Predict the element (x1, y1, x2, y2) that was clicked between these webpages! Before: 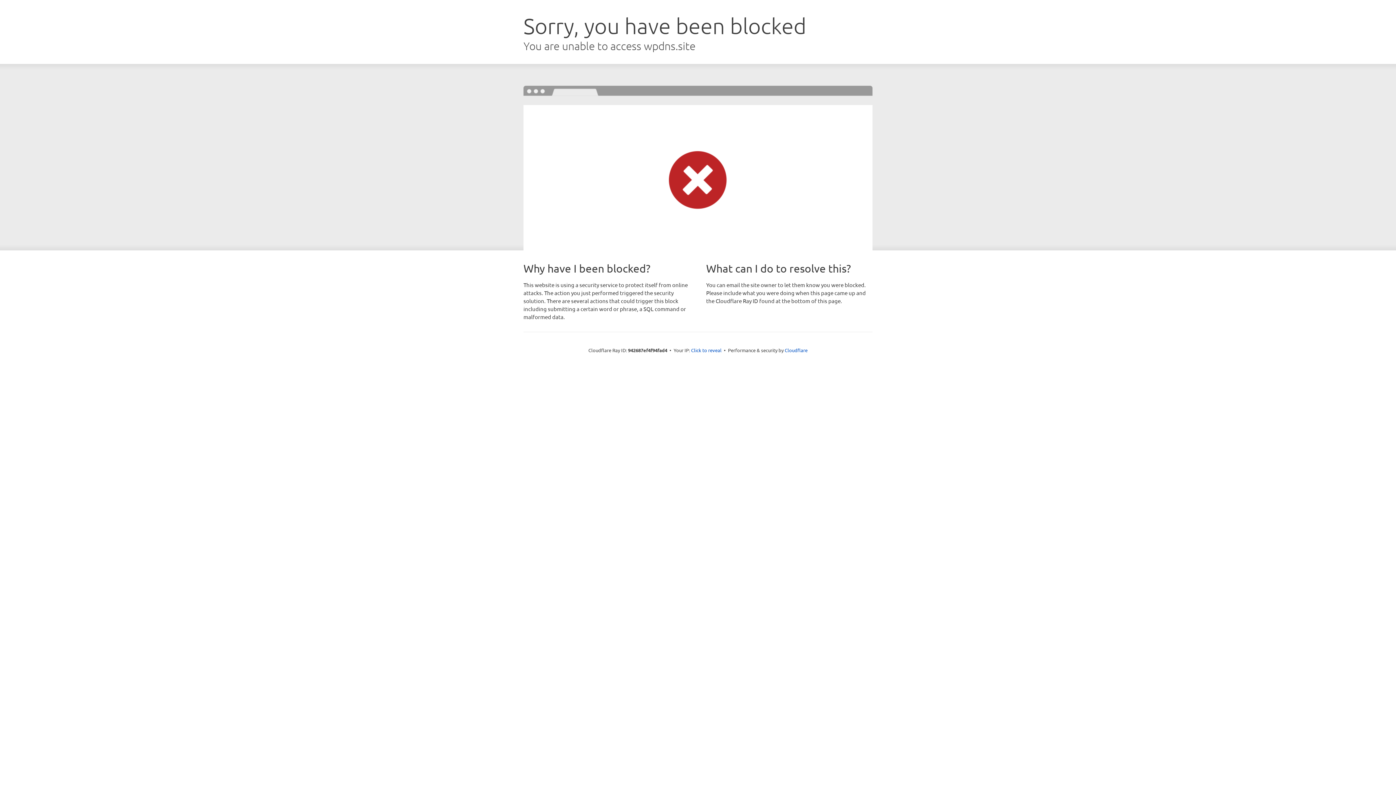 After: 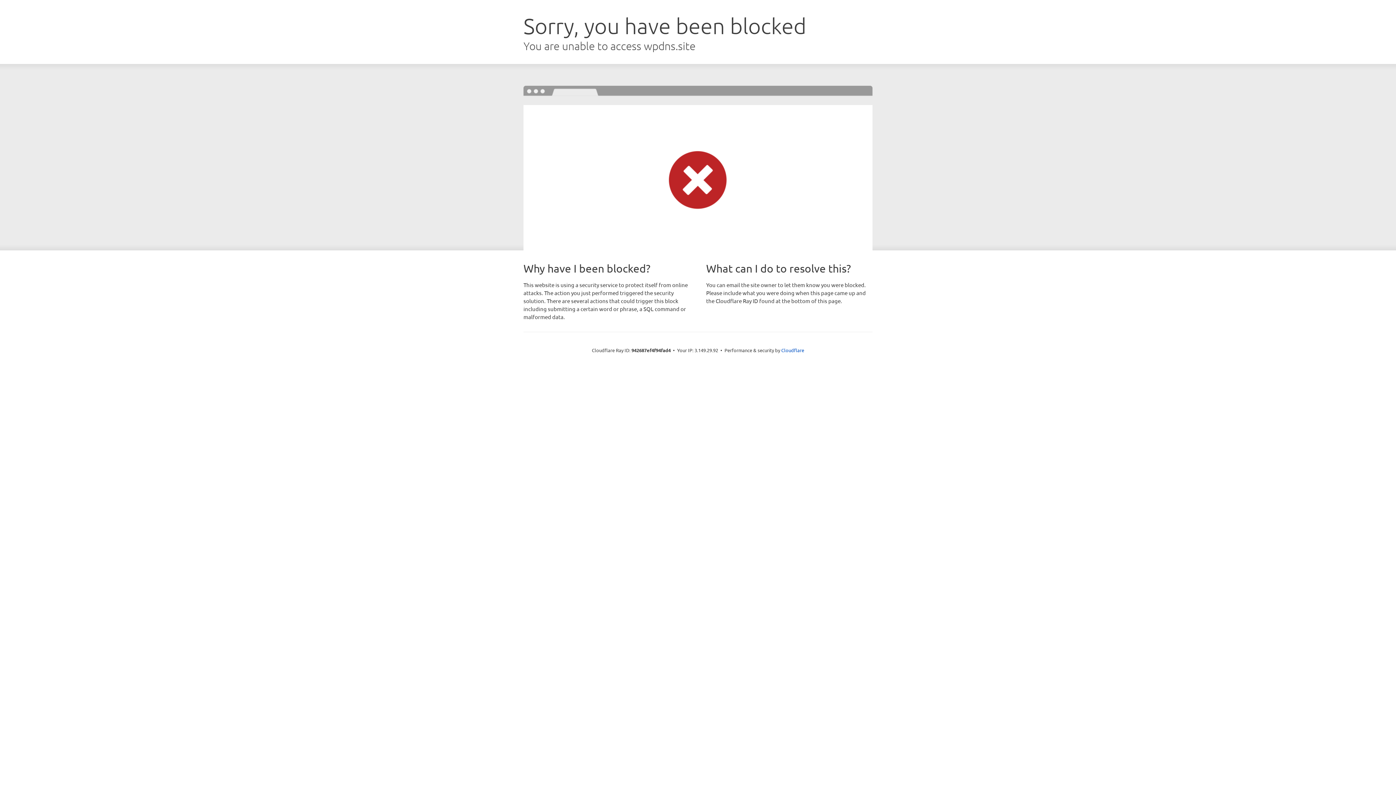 Action: label: Click to reveal bbox: (691, 346, 721, 353)